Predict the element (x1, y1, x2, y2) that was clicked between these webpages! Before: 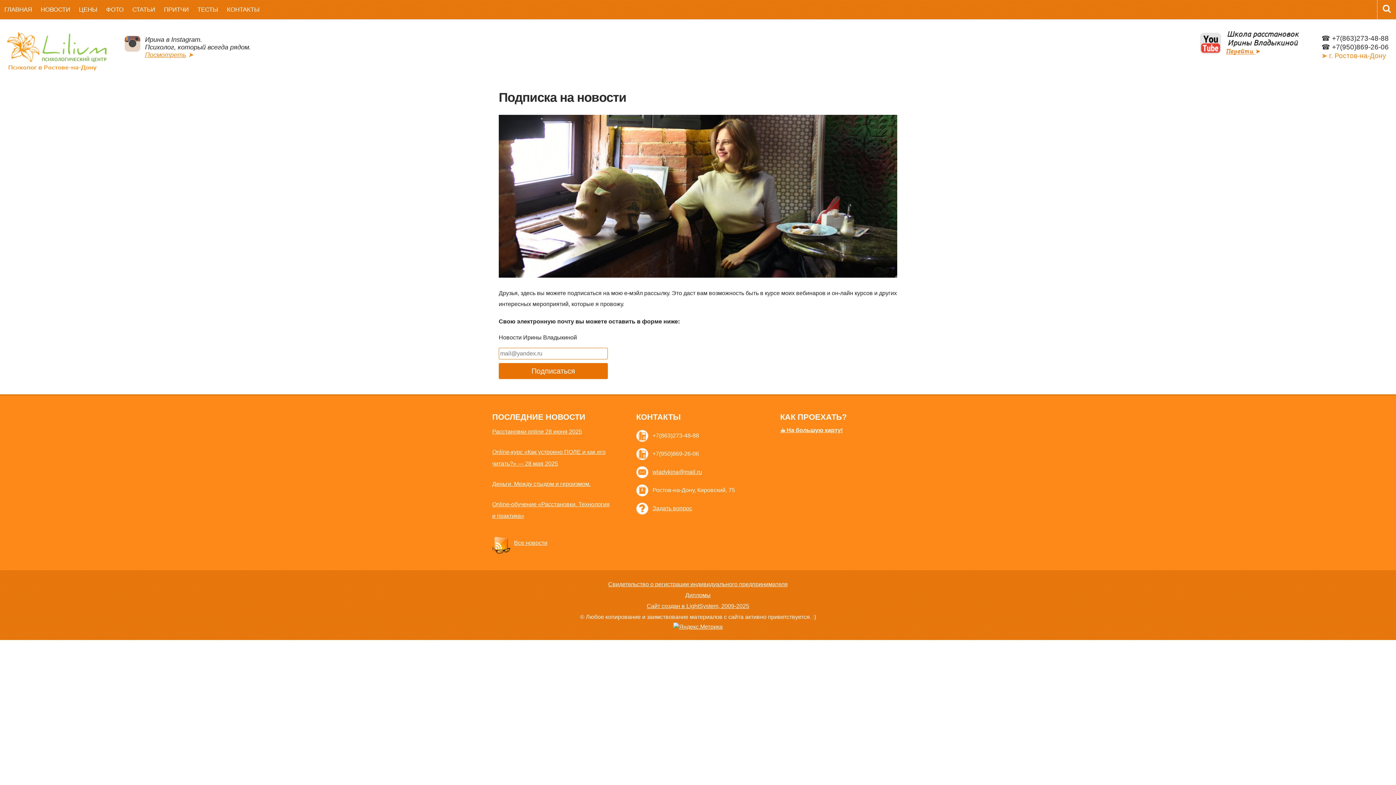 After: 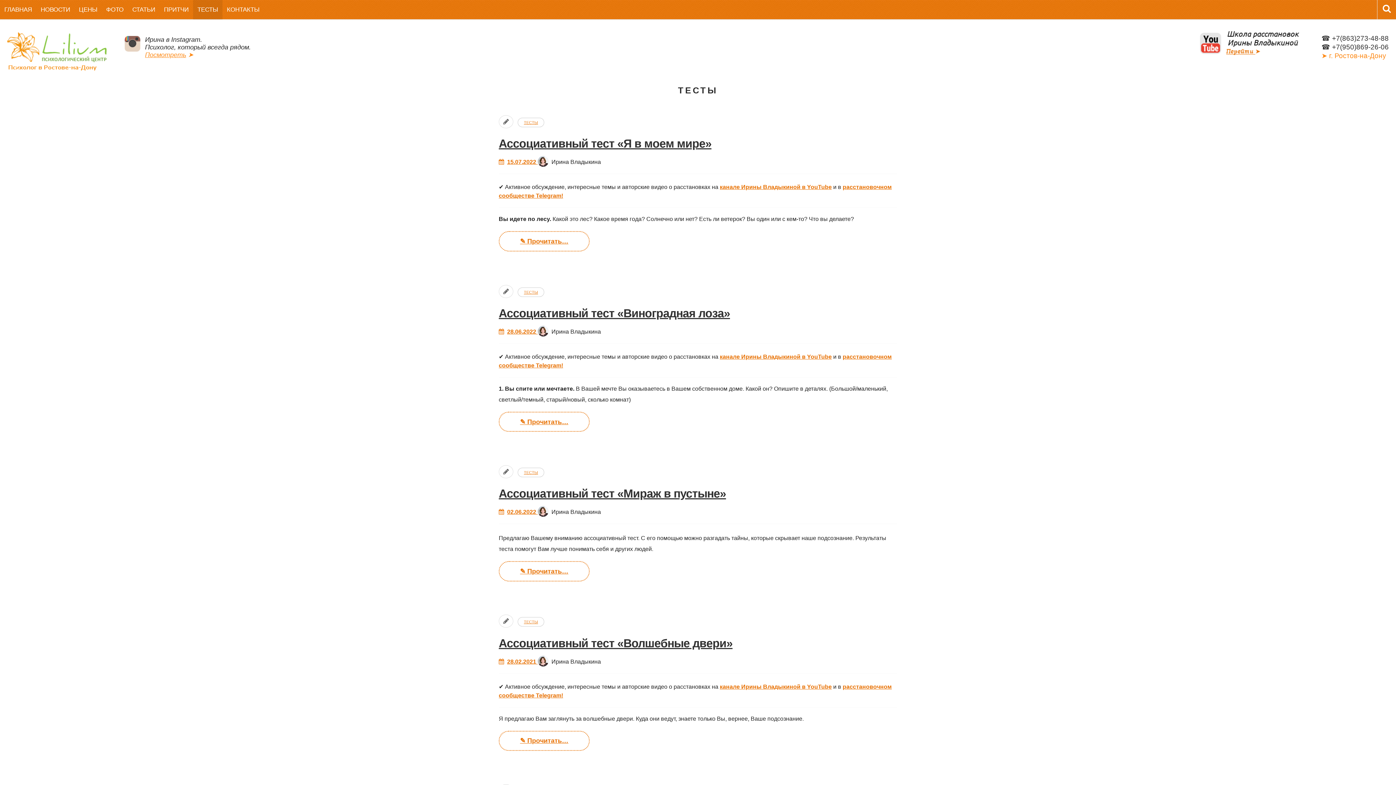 Action: bbox: (193, 0, 222, 19) label: ТЕСТЫ